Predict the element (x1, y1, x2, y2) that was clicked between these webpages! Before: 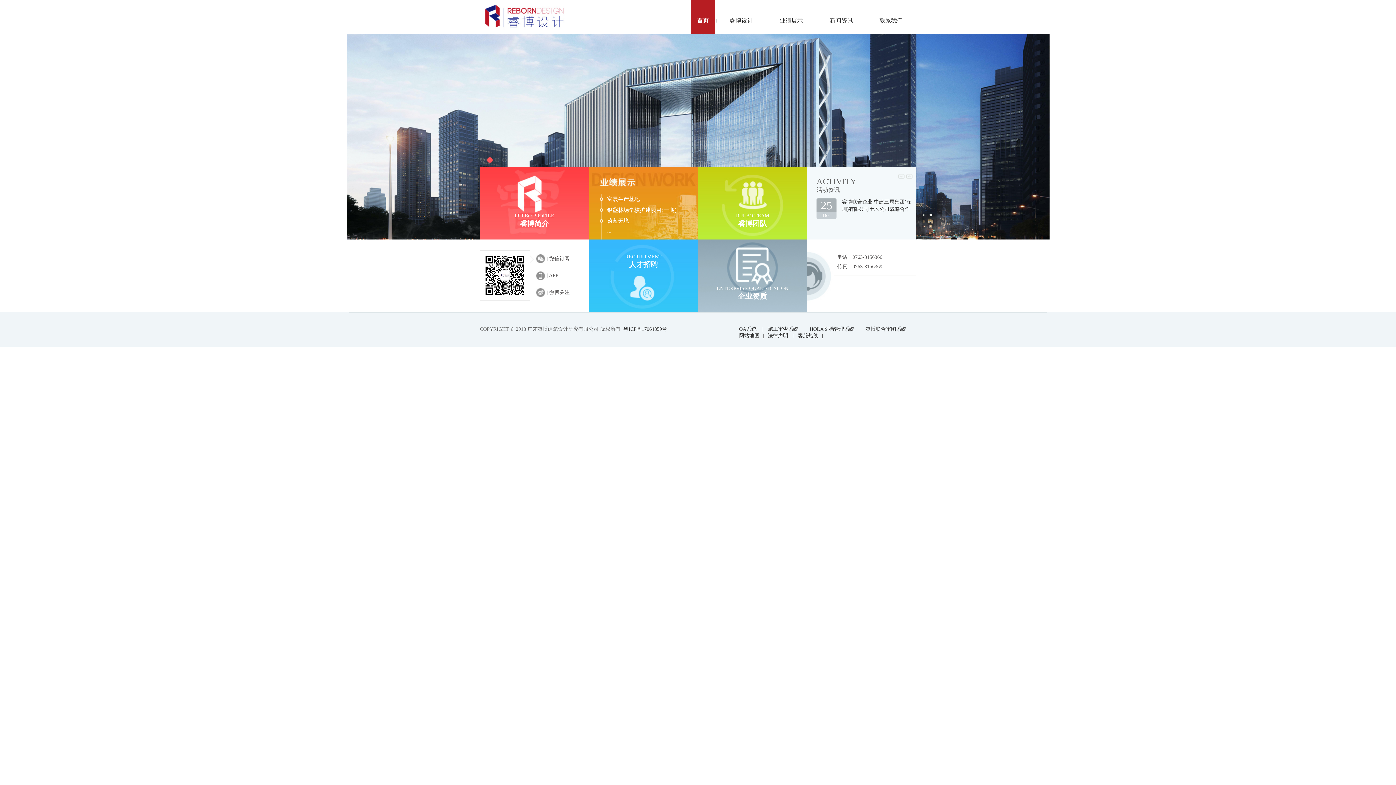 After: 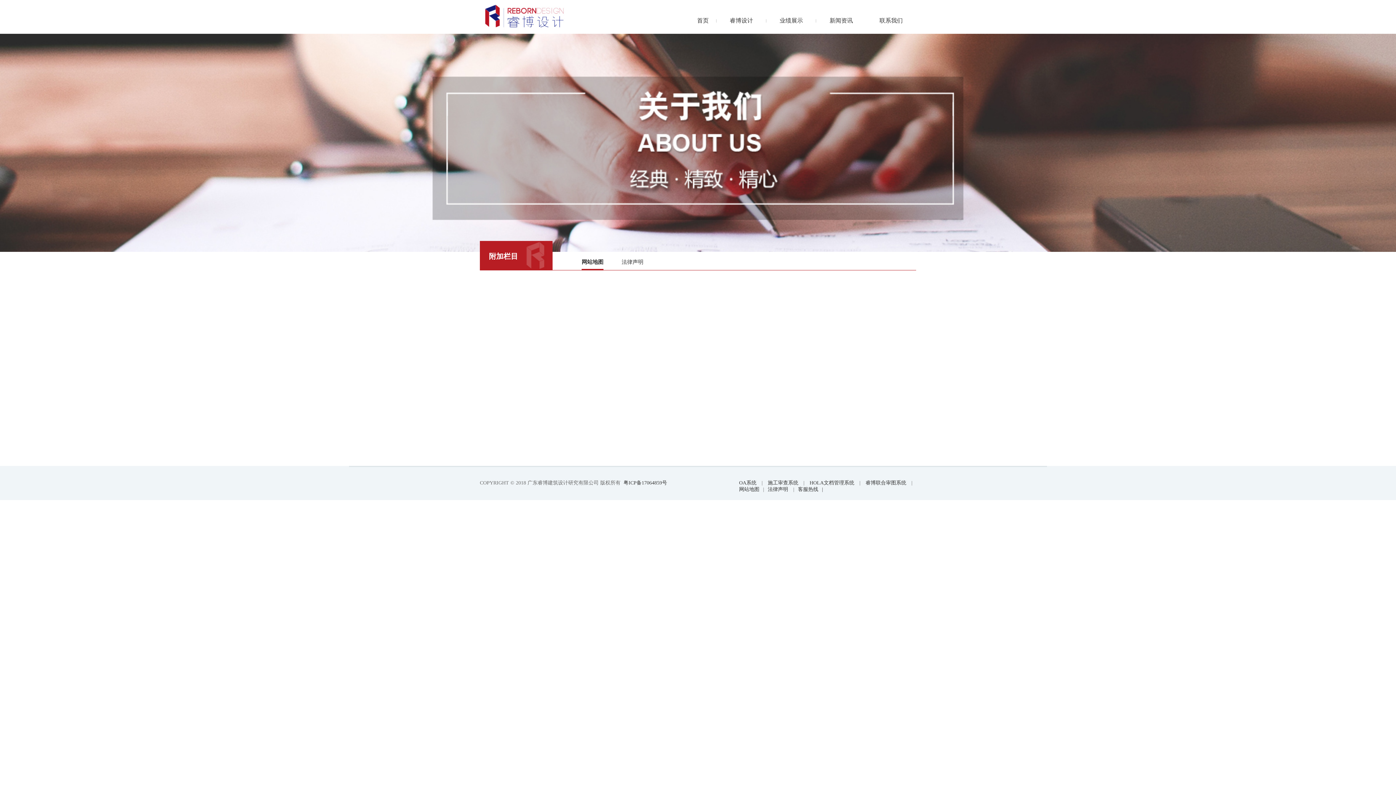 Action: label: 网站地图 bbox: (739, 333, 759, 338)